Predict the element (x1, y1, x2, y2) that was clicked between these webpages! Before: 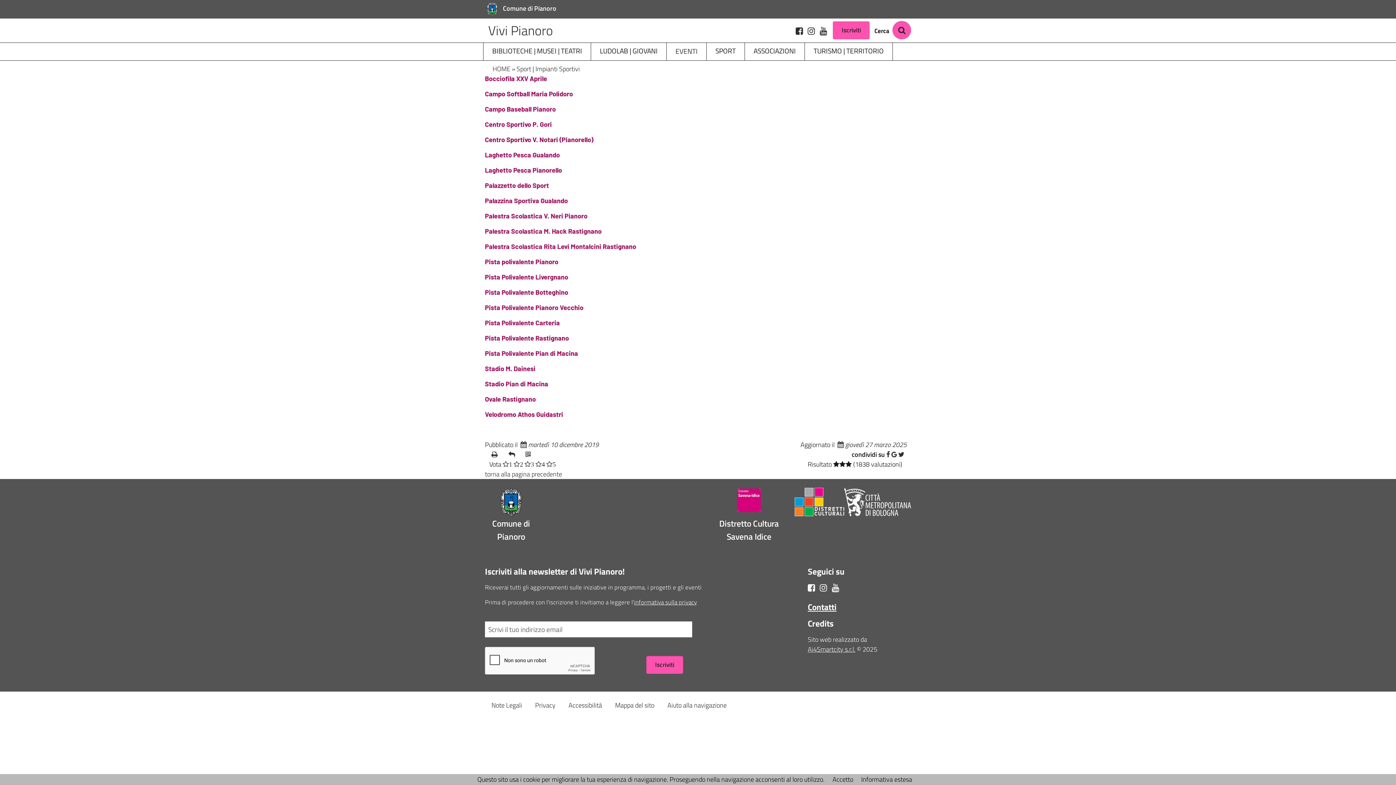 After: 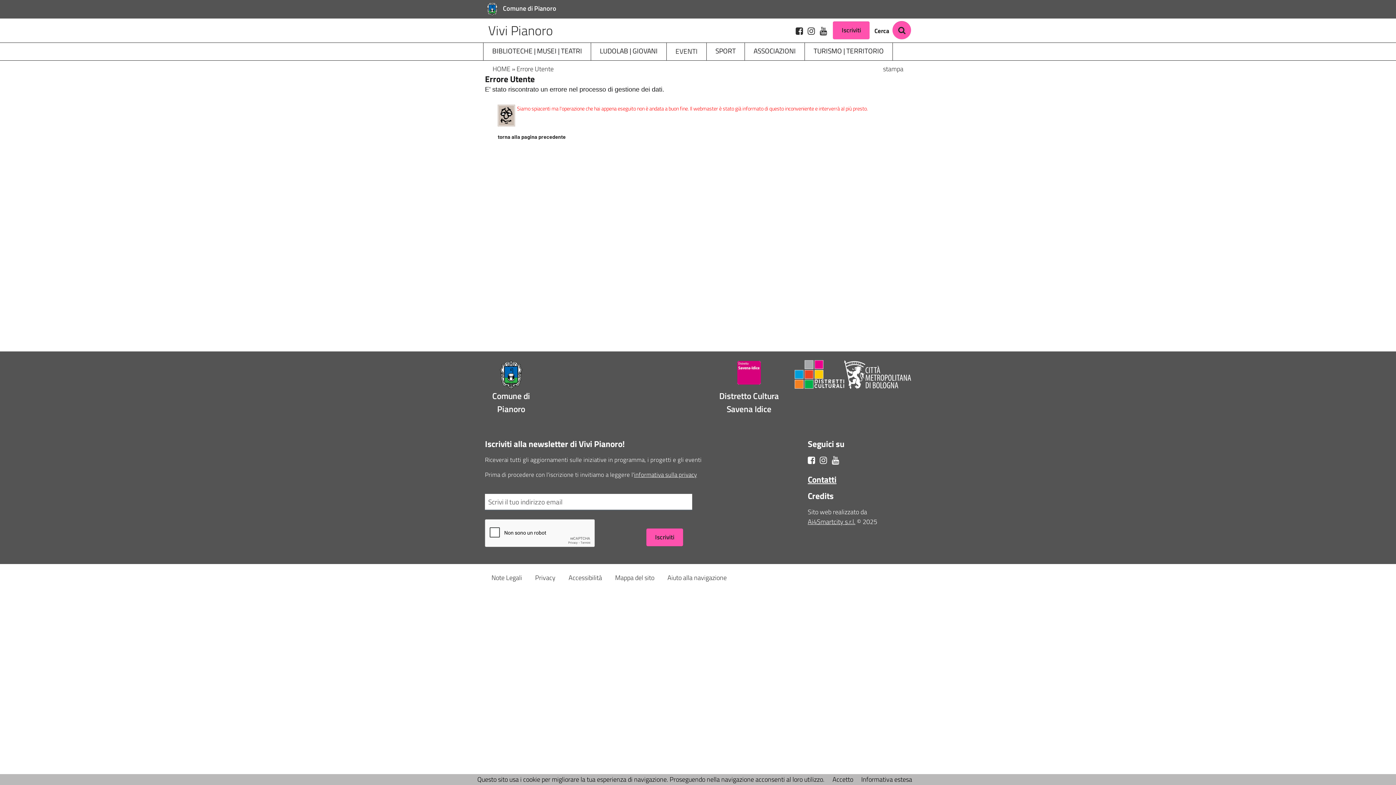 Action: bbox: (485, 257, 558, 265) label: Pista polivalente Pianoro